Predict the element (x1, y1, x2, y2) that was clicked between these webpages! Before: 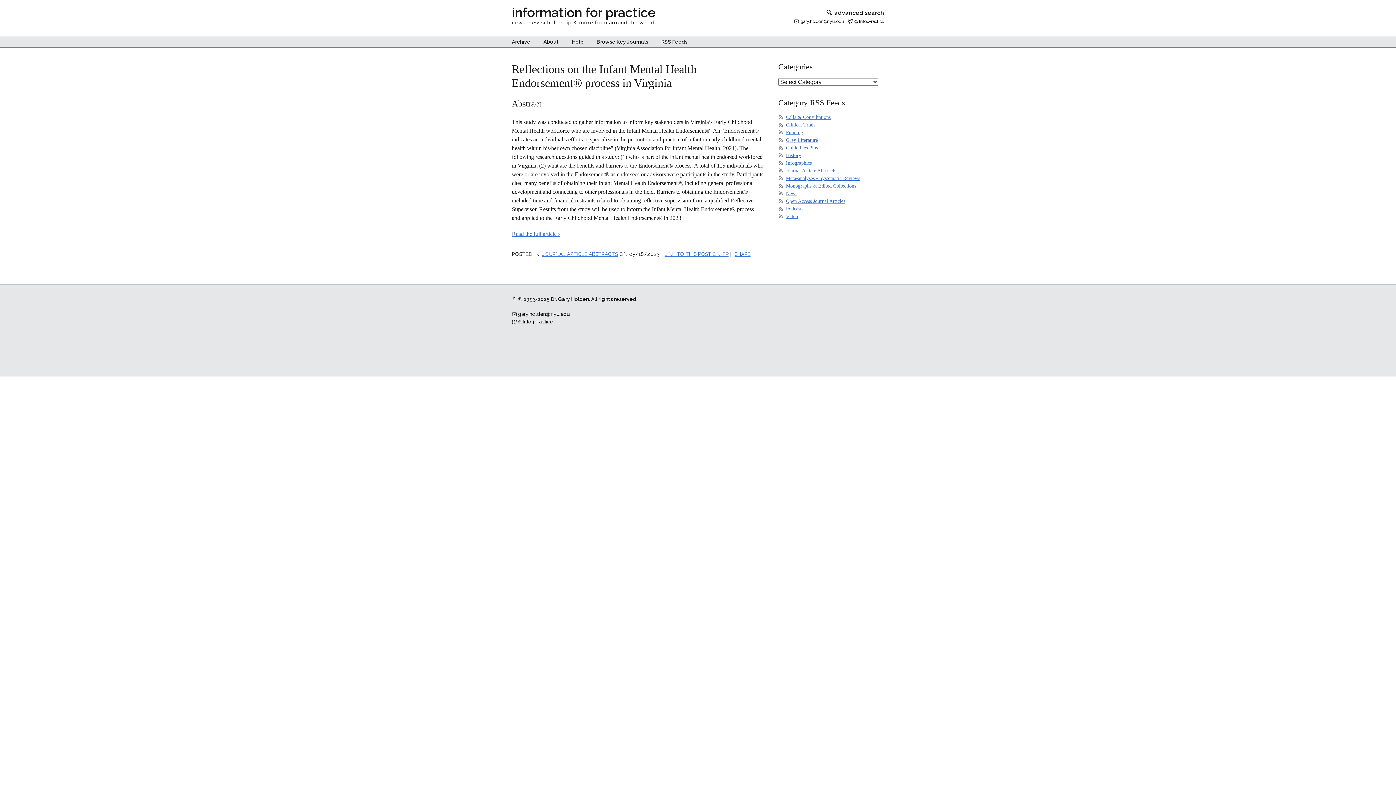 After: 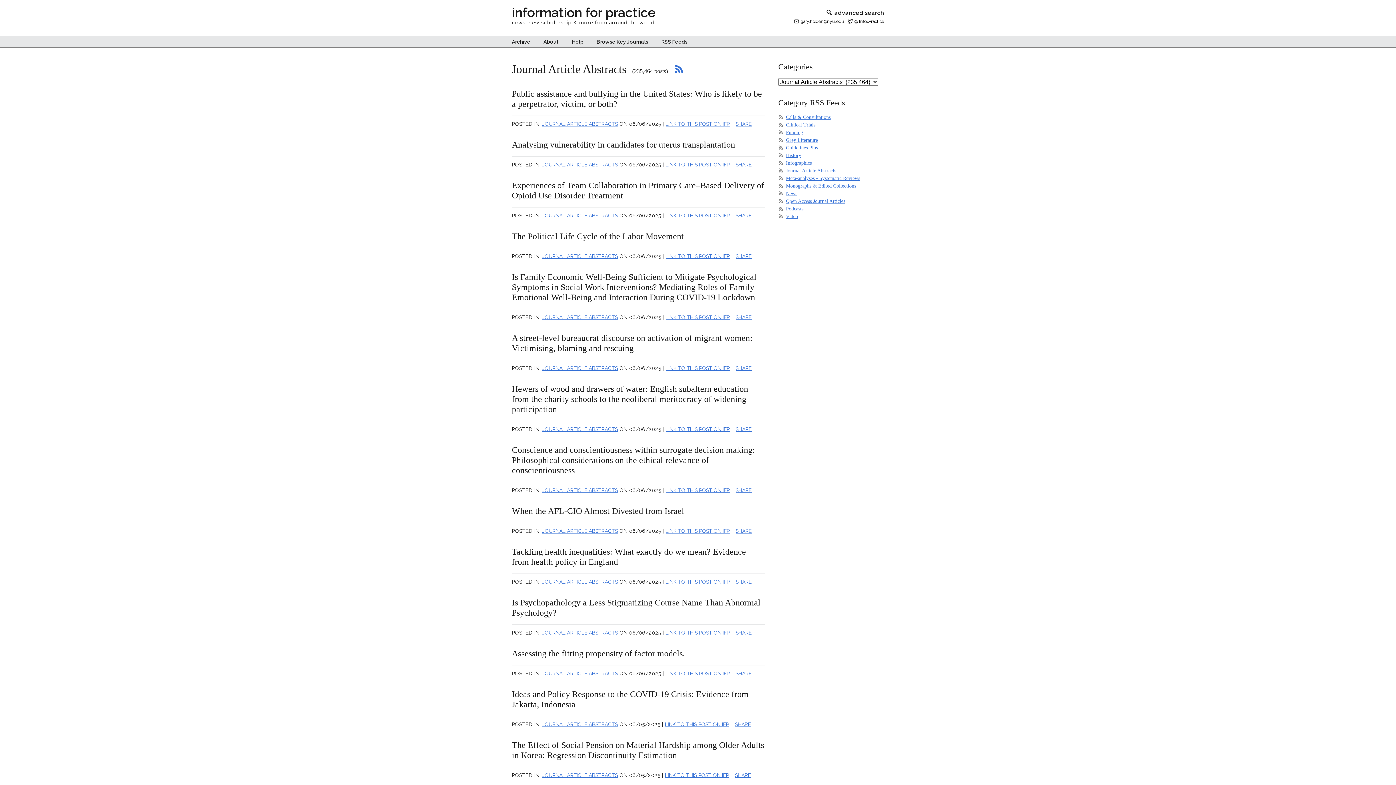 Action: bbox: (542, 251, 618, 257) label: JOURNAL ARTICLE ABSTRACTS